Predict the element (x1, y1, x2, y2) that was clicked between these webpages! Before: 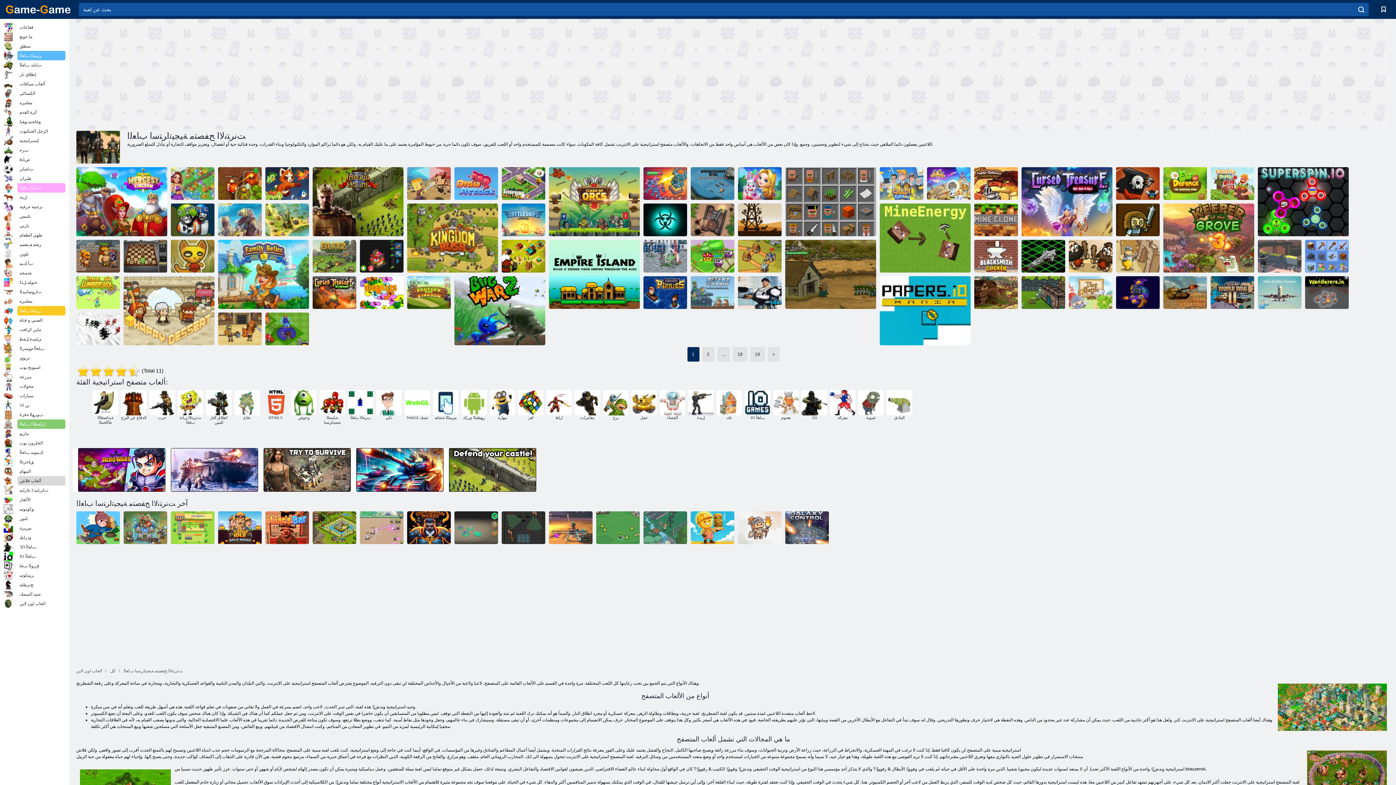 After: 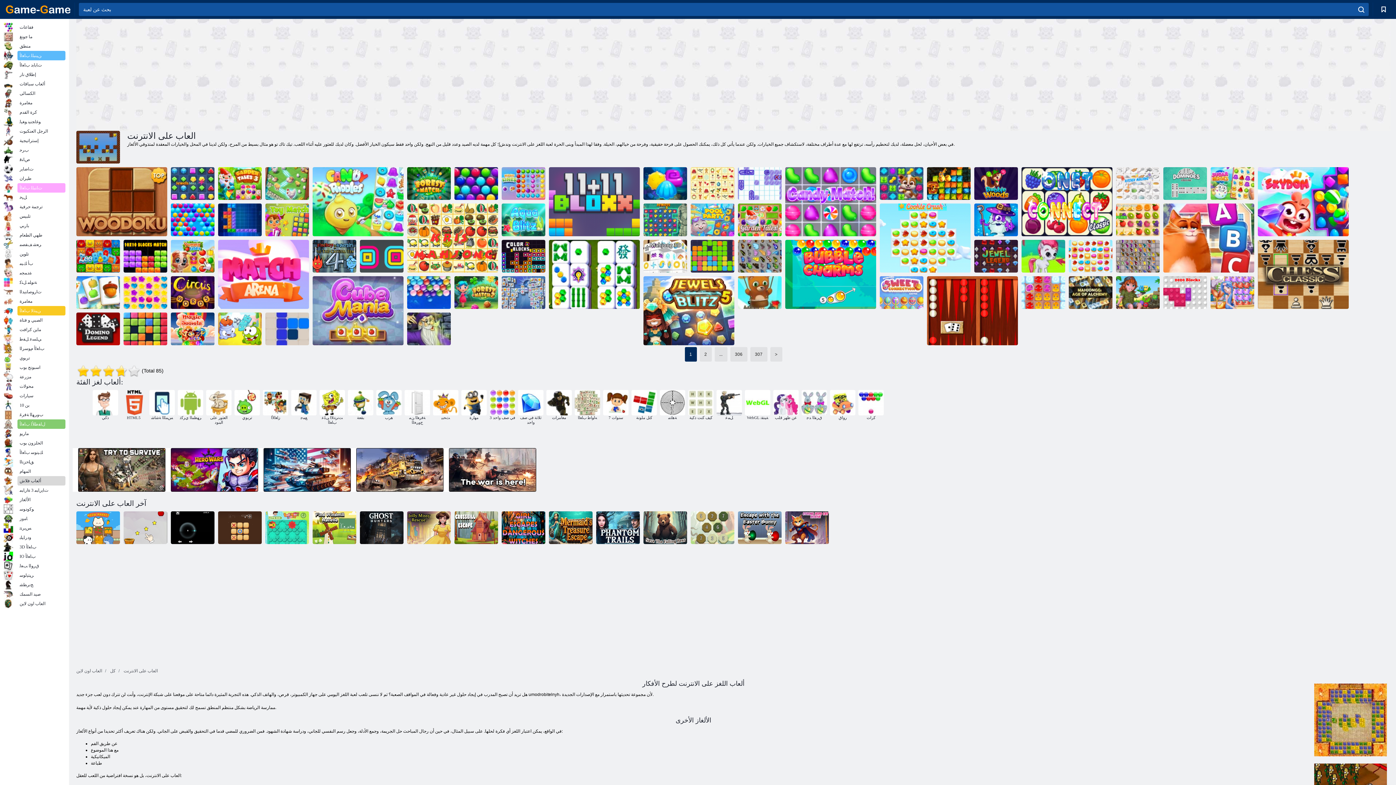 Action: label: لغز bbox: (518, 390, 543, 420)